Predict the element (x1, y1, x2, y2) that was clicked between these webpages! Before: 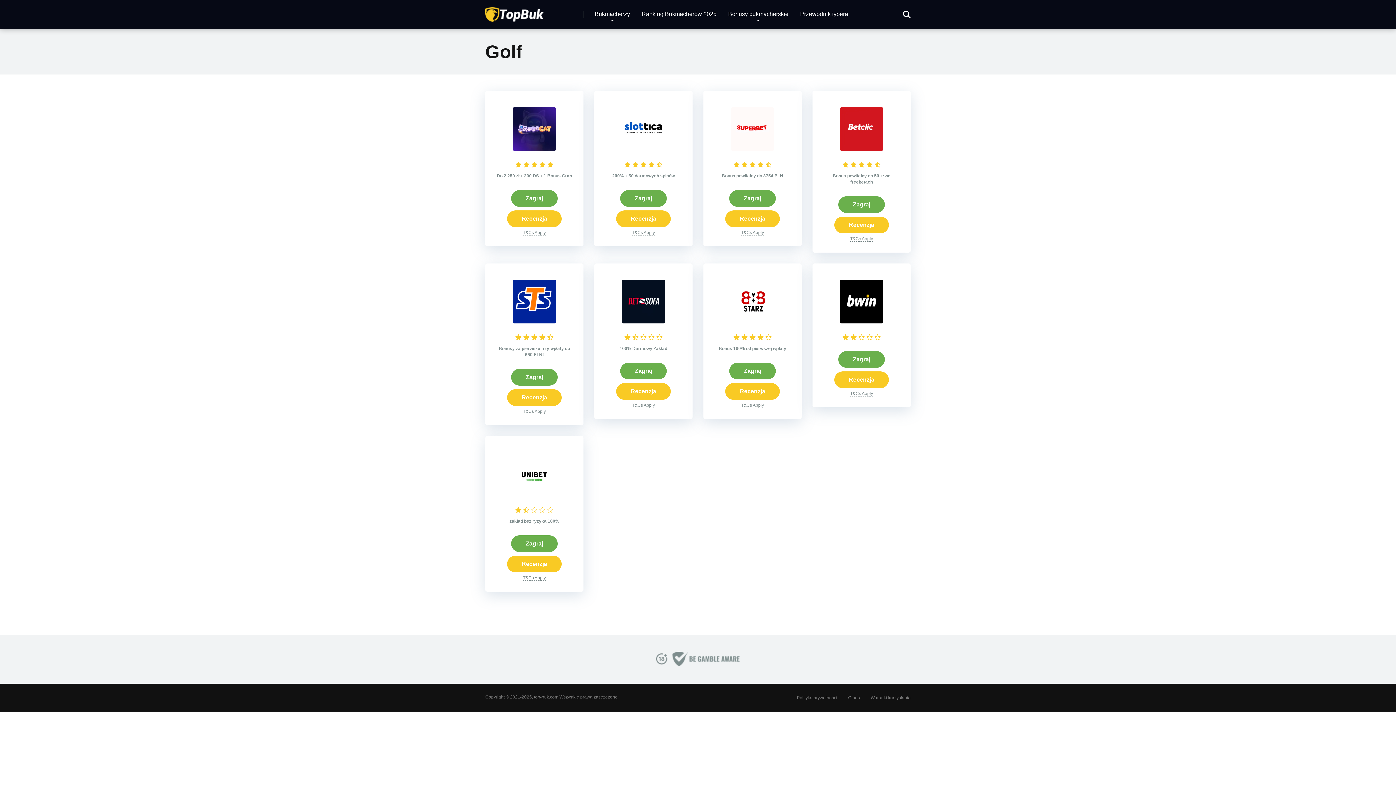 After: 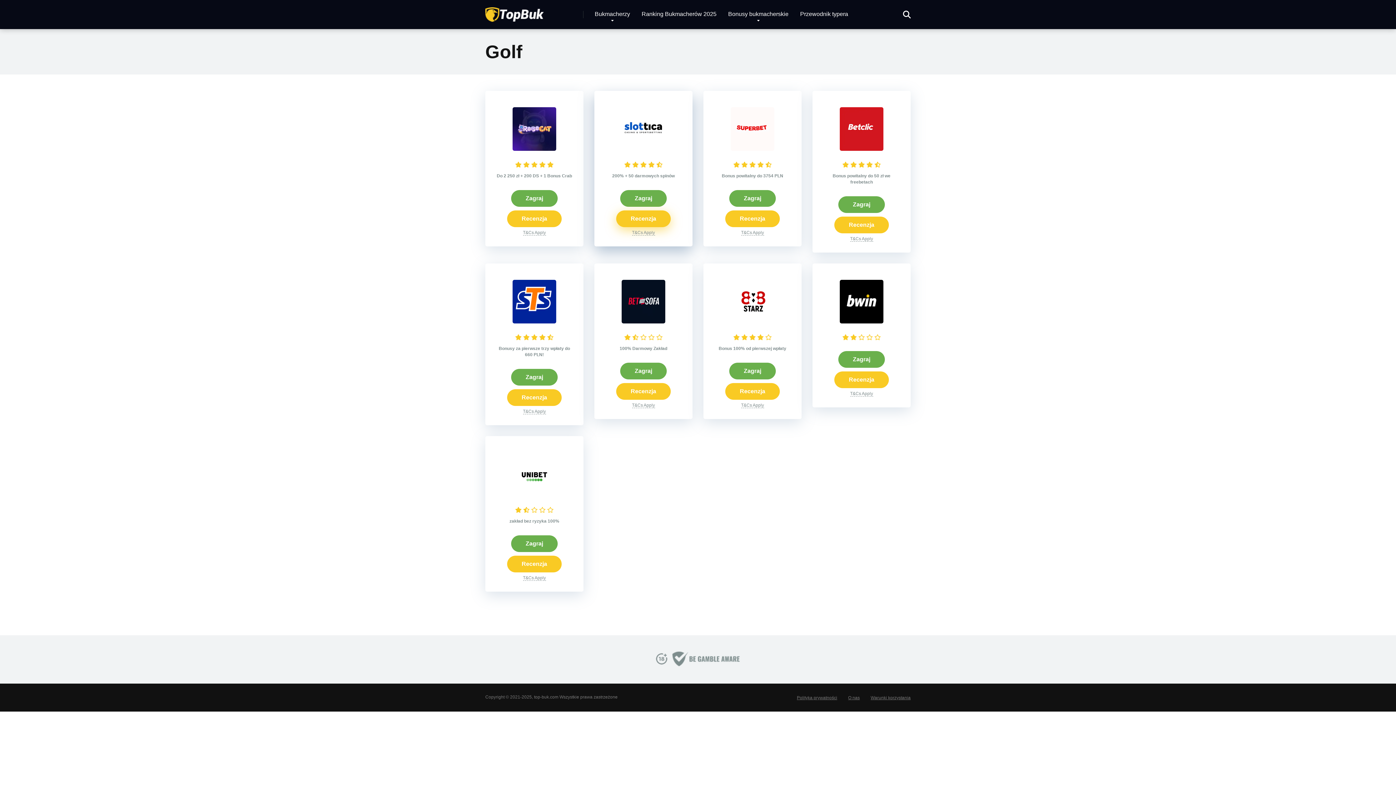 Action: bbox: (616, 210, 670, 227) label: Recenzja